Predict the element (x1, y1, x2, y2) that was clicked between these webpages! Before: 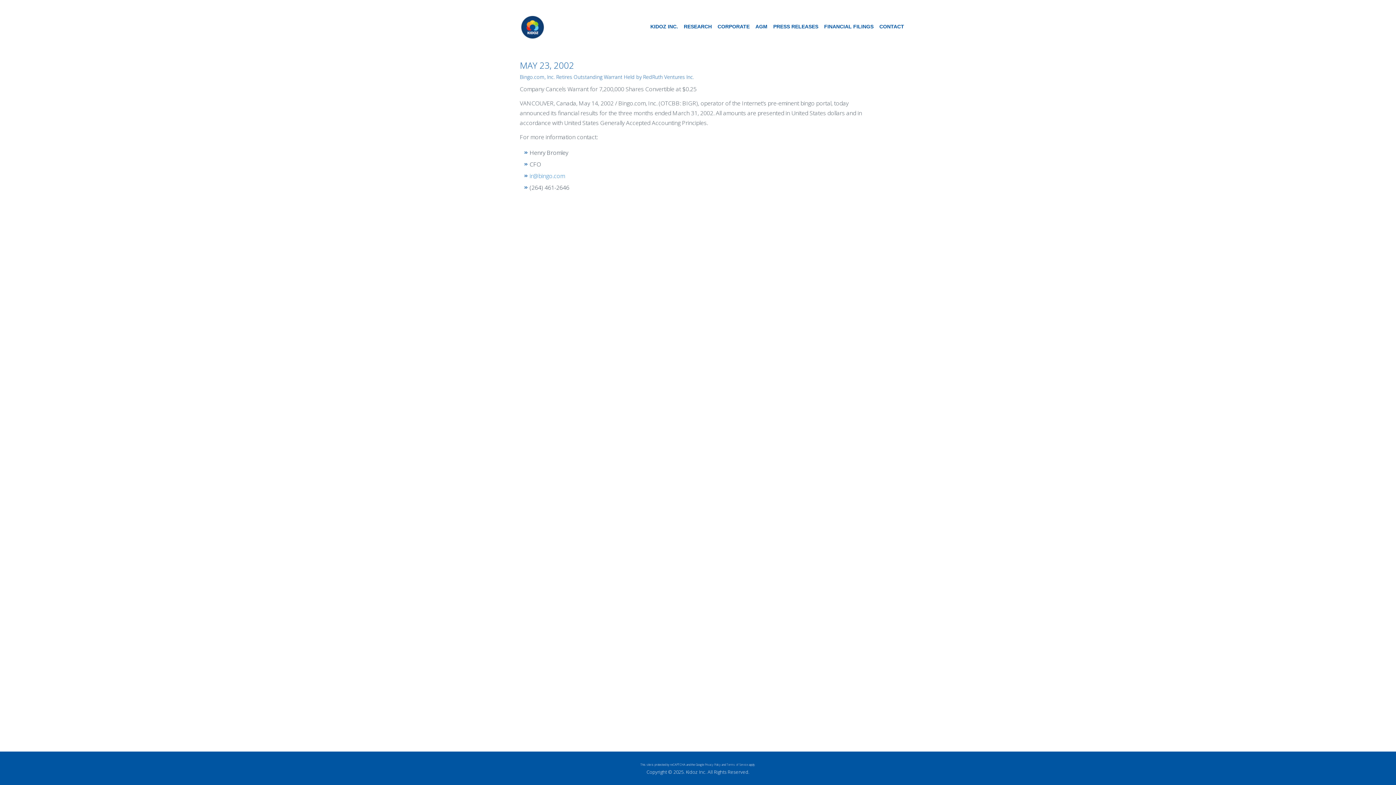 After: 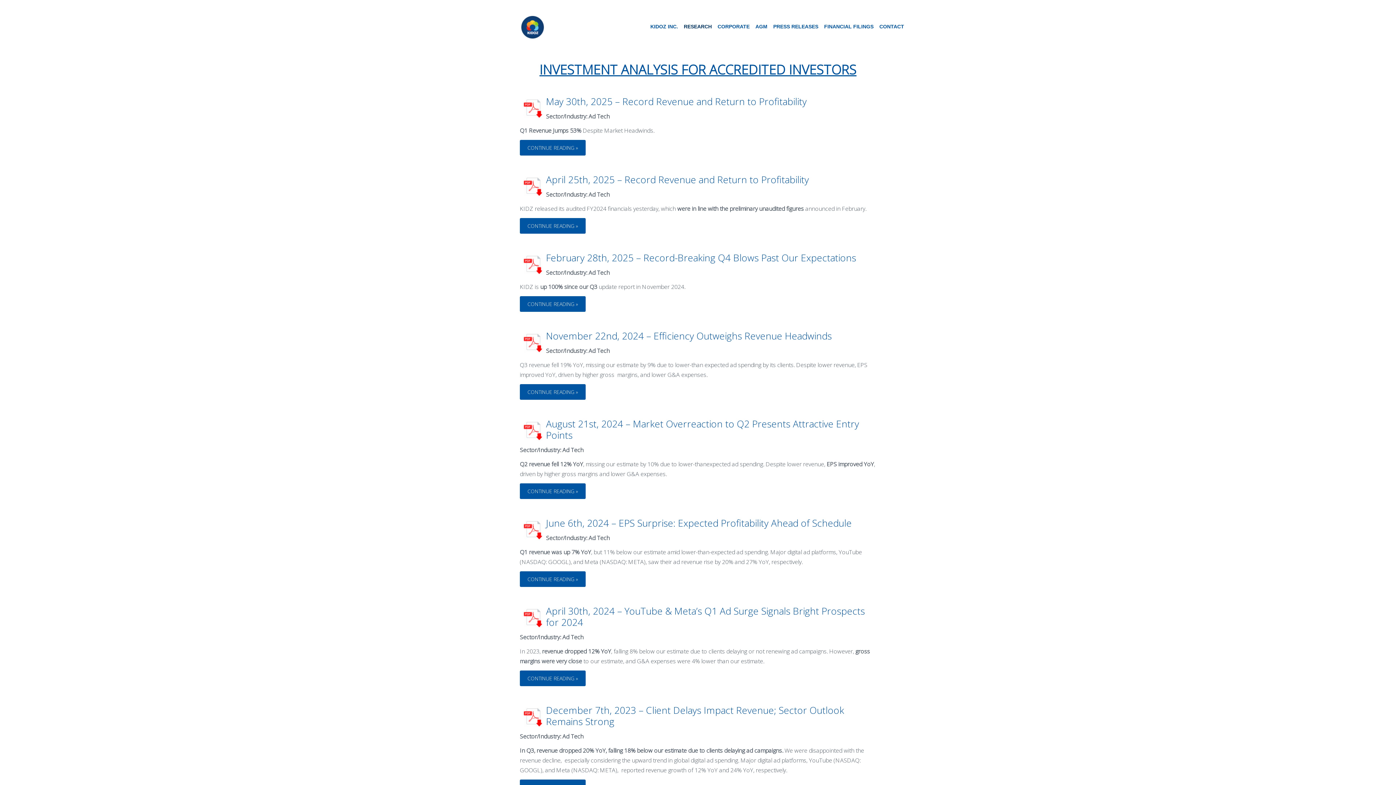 Action: label: RESEARCH bbox: (681, 21, 714, 31)